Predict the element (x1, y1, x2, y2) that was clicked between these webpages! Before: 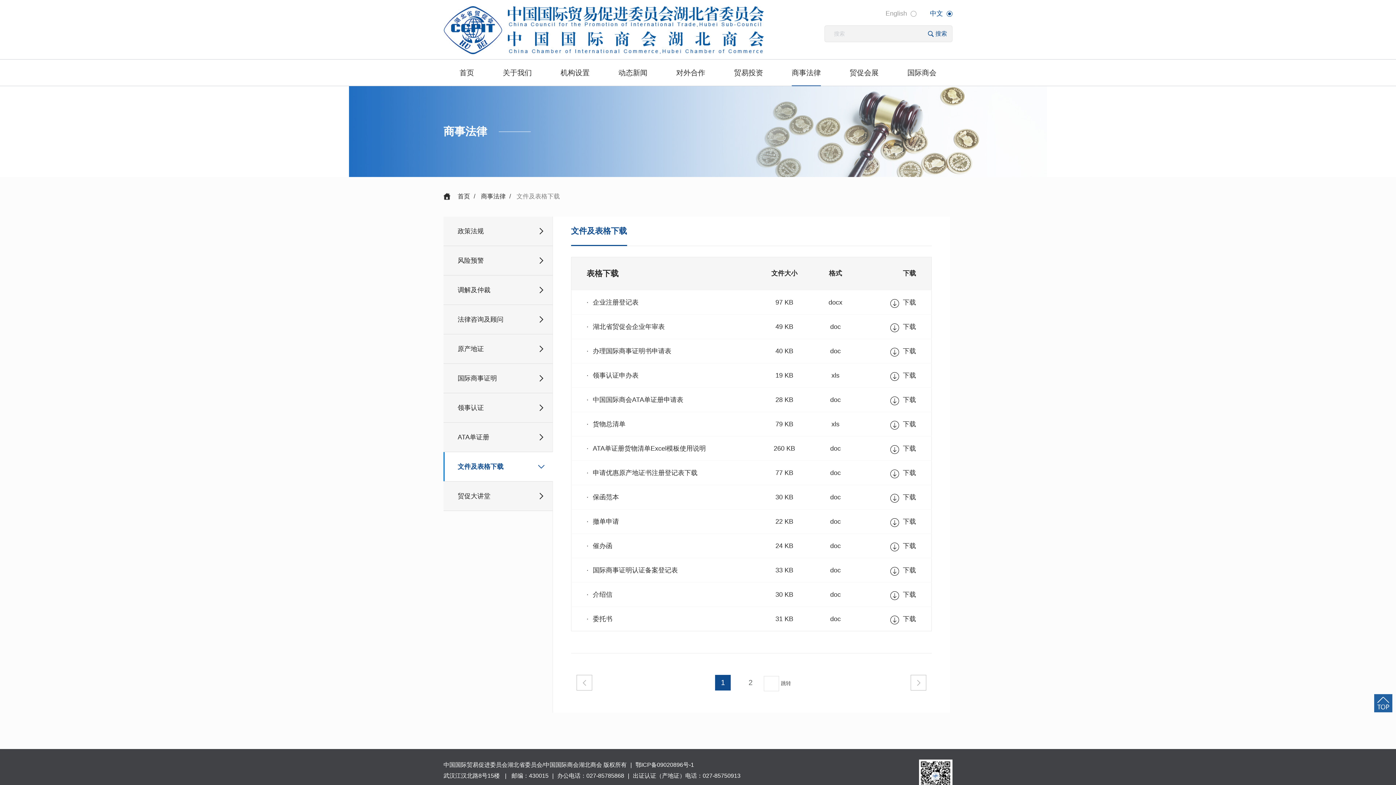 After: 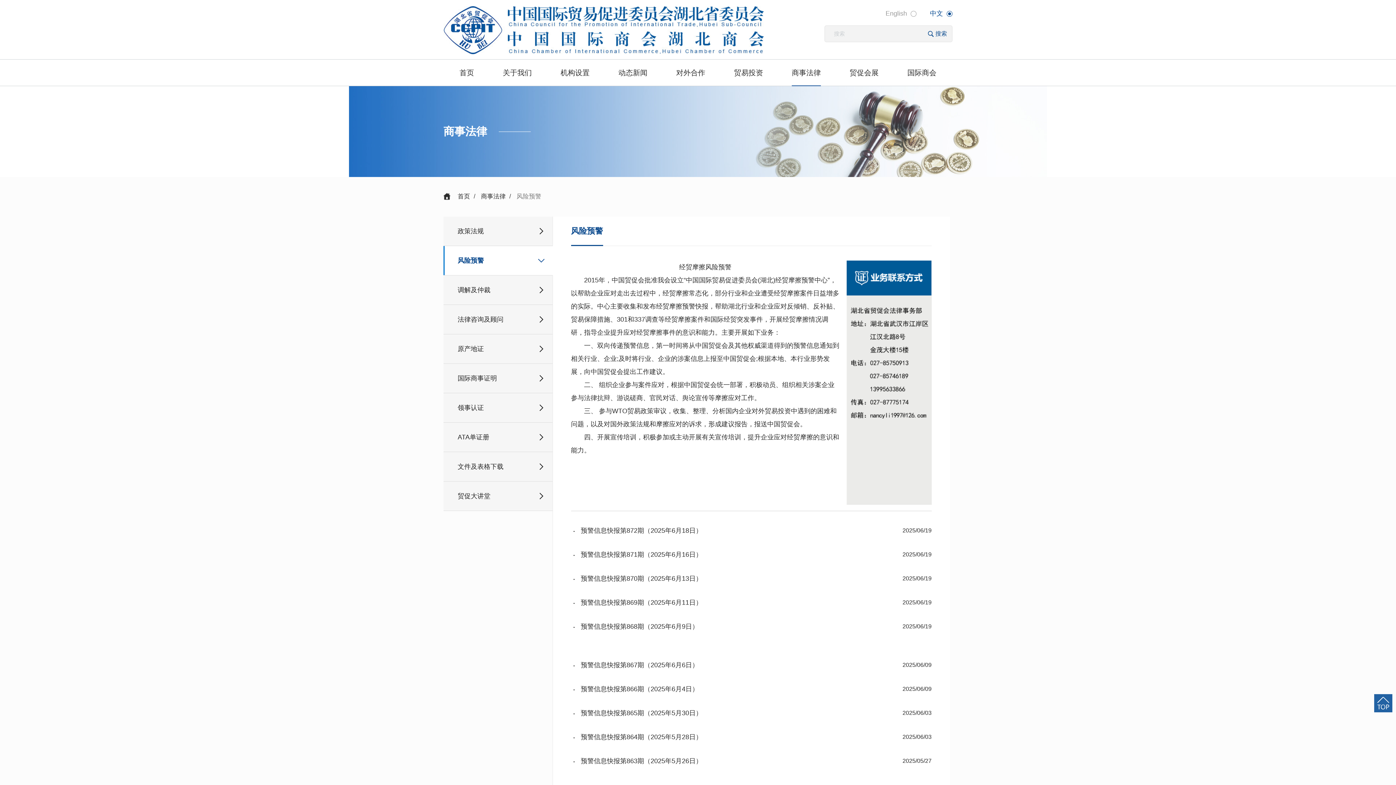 Action: label: 风险预警 bbox: (443, 246, 552, 275)